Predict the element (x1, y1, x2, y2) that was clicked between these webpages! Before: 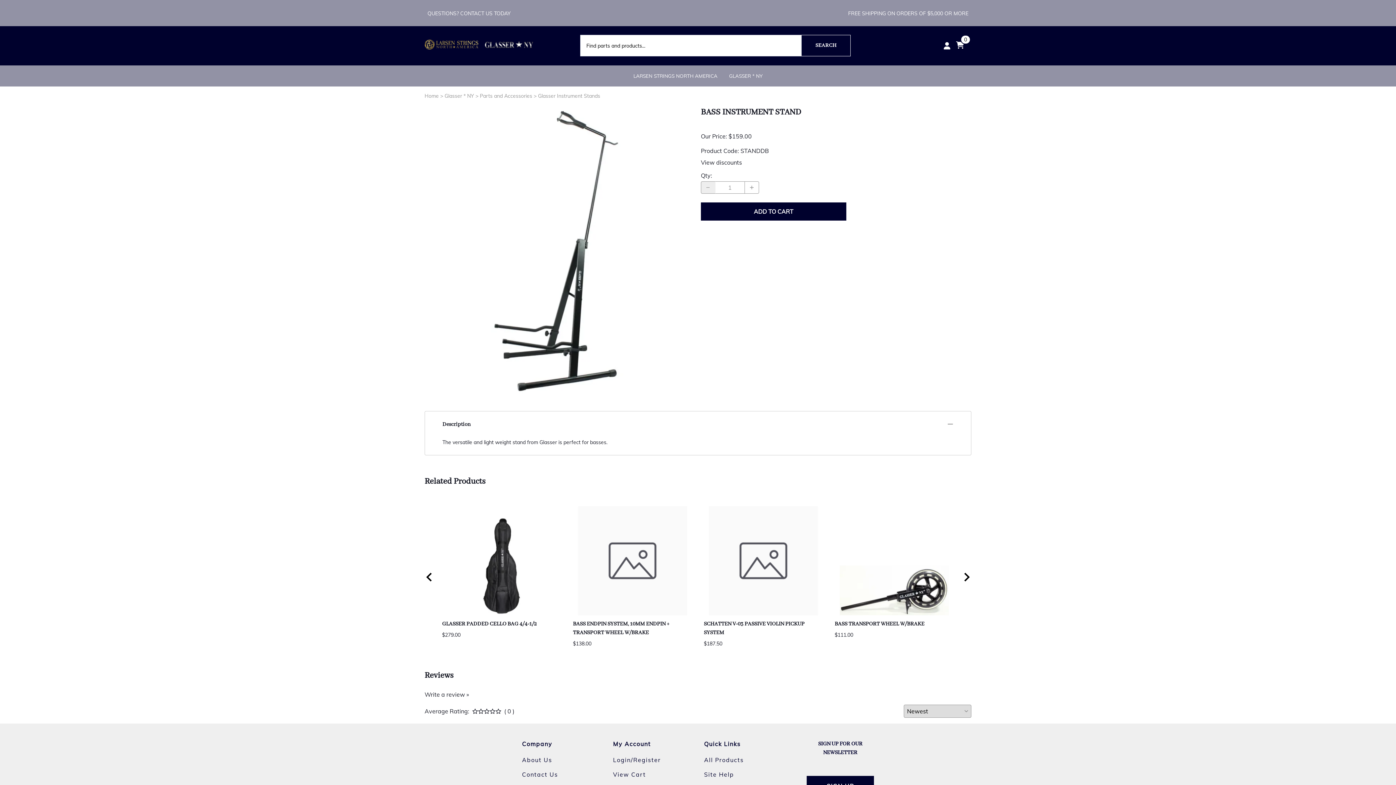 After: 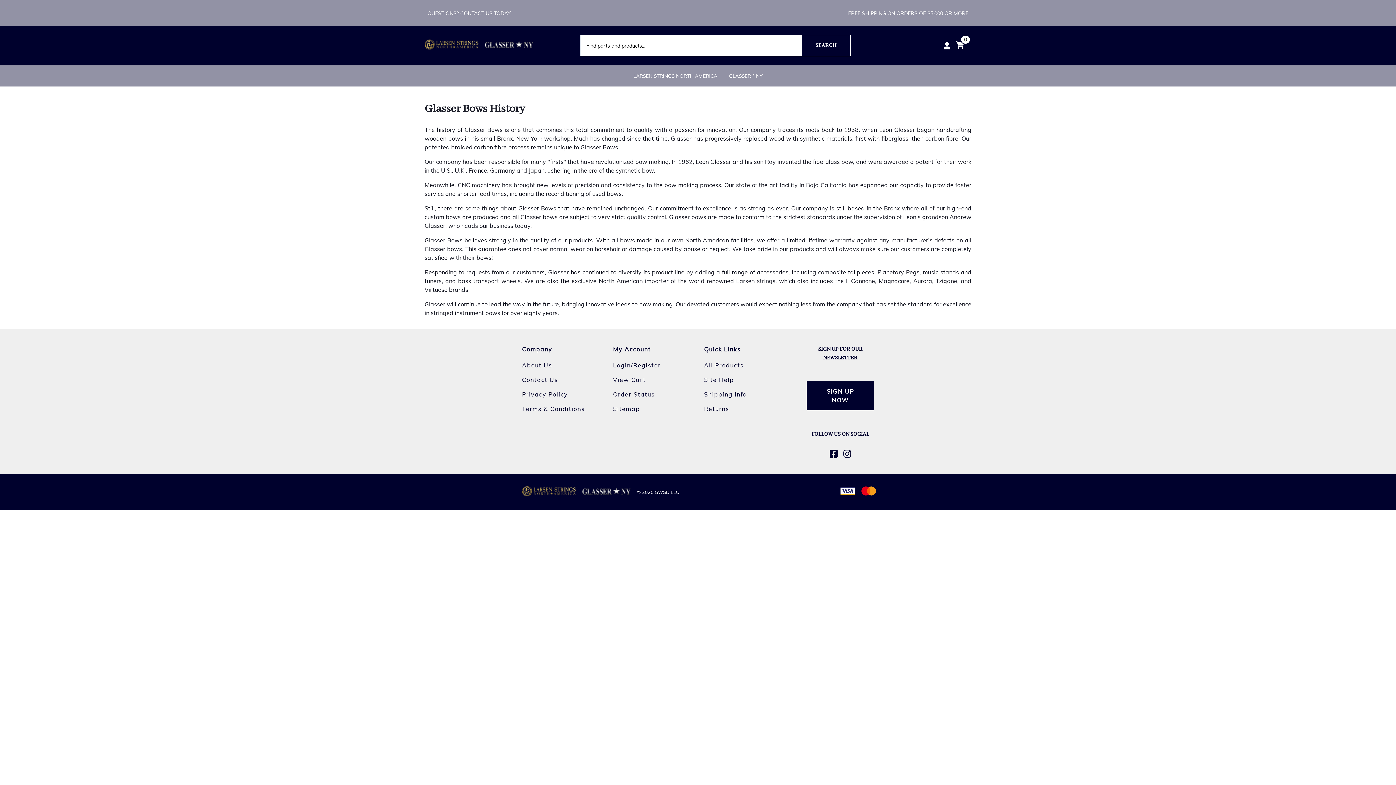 Action: bbox: (522, 756, 552, 763) label: About Us